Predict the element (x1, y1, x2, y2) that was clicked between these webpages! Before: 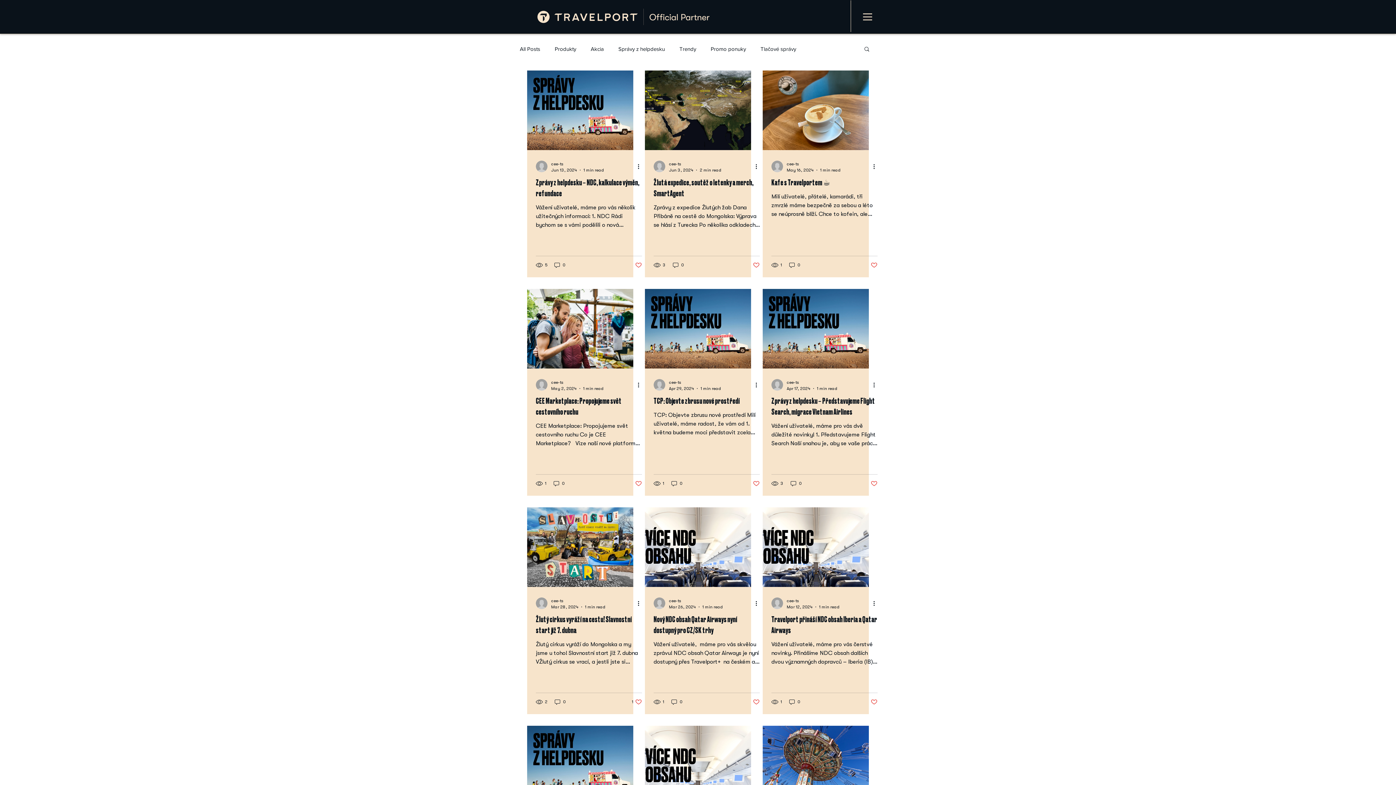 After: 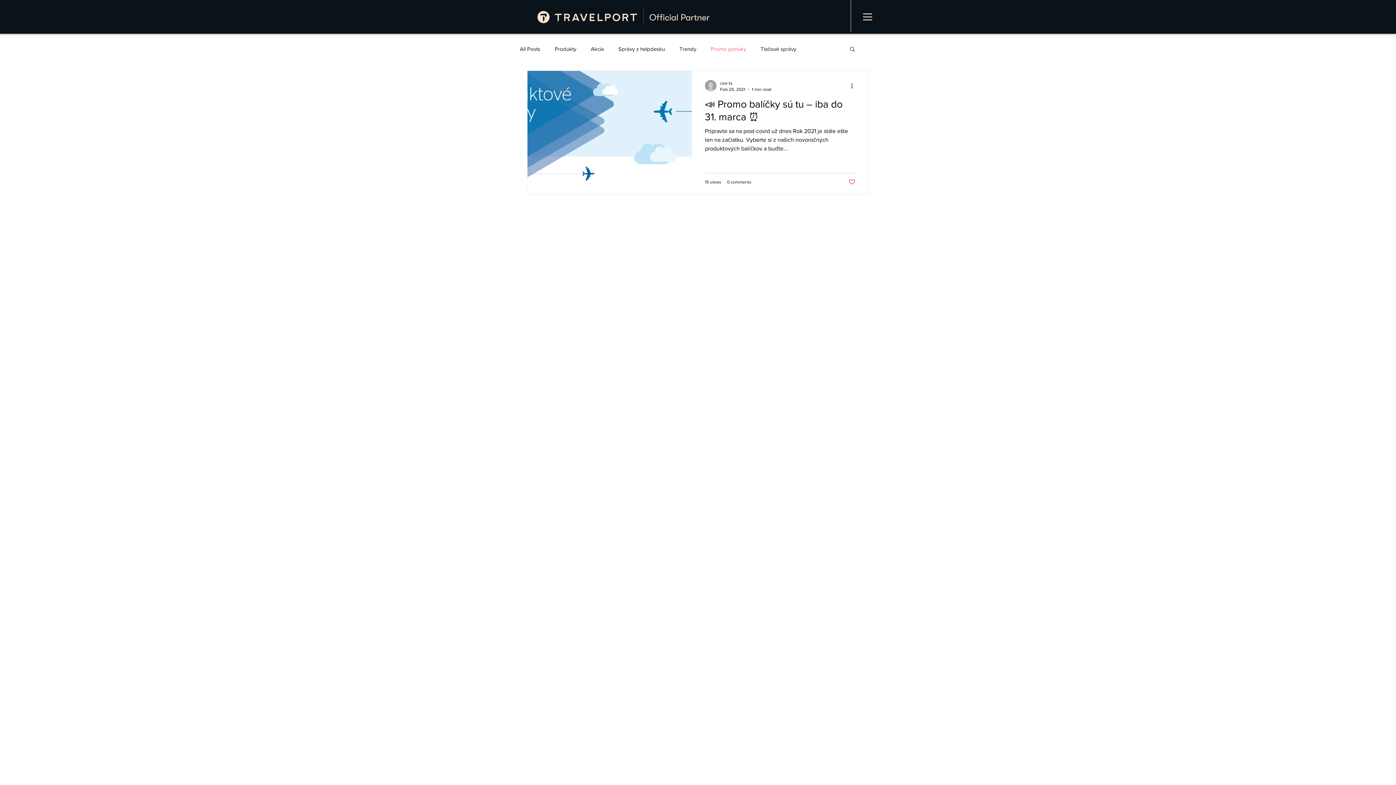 Action: label: Promo ponuky bbox: (710, 45, 746, 51)